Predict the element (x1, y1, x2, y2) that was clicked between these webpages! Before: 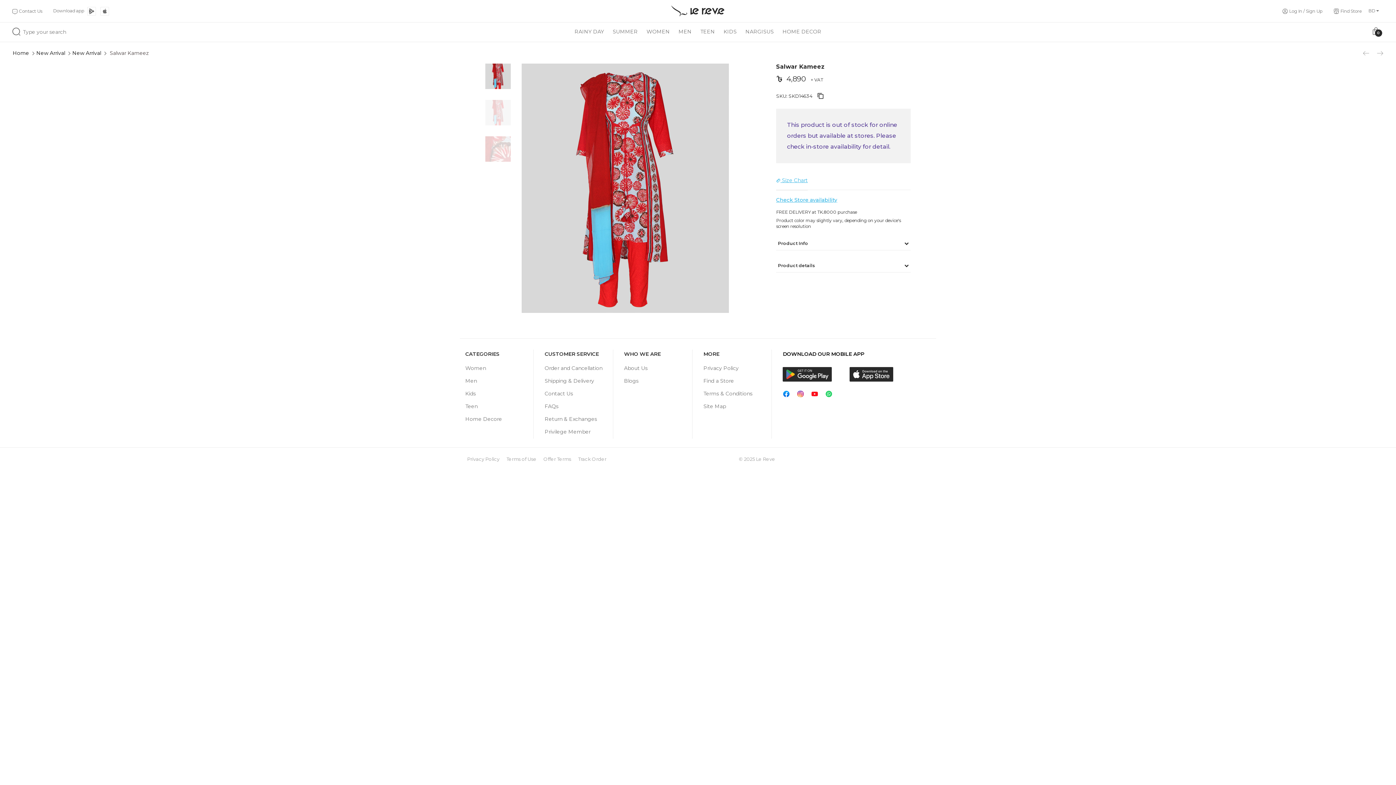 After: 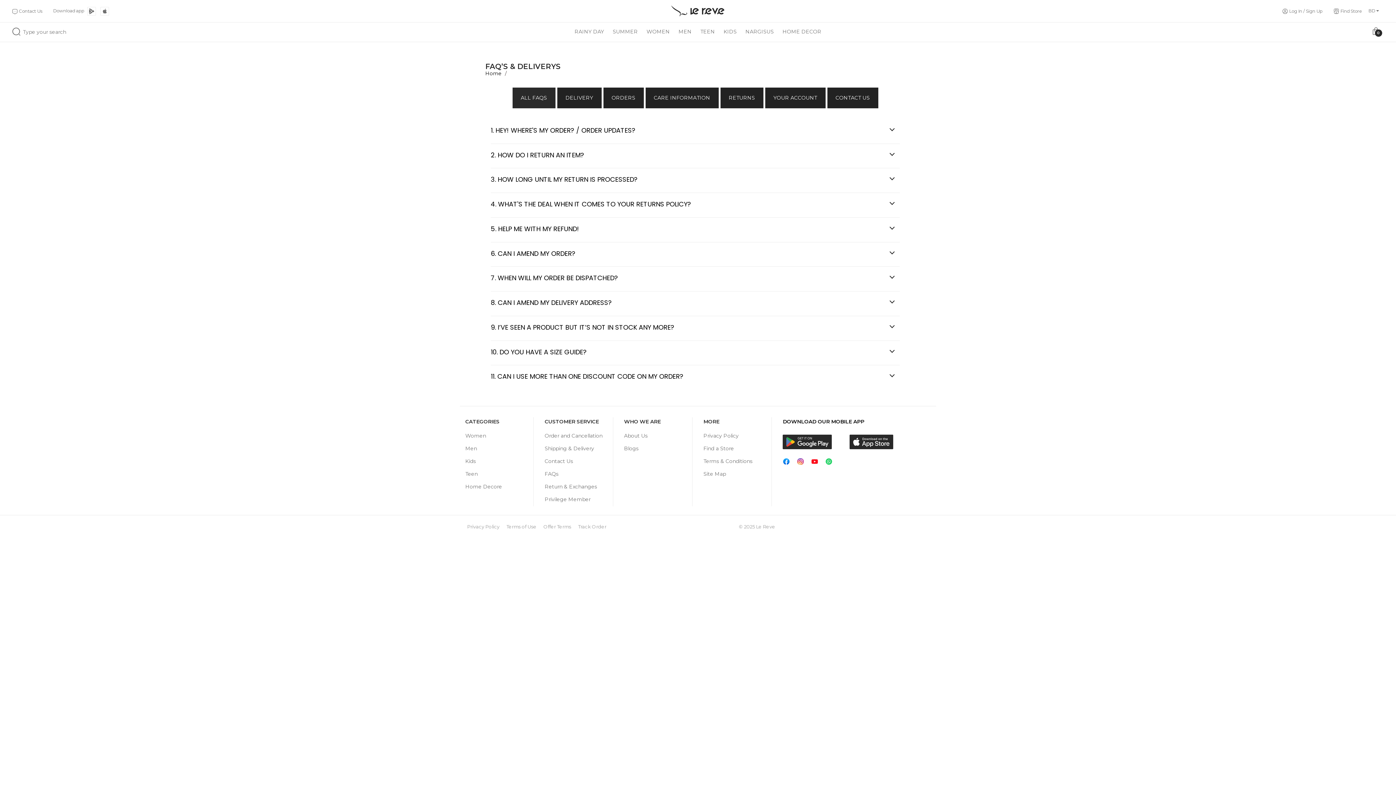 Action: bbox: (544, 402, 612, 411) label: FAQs